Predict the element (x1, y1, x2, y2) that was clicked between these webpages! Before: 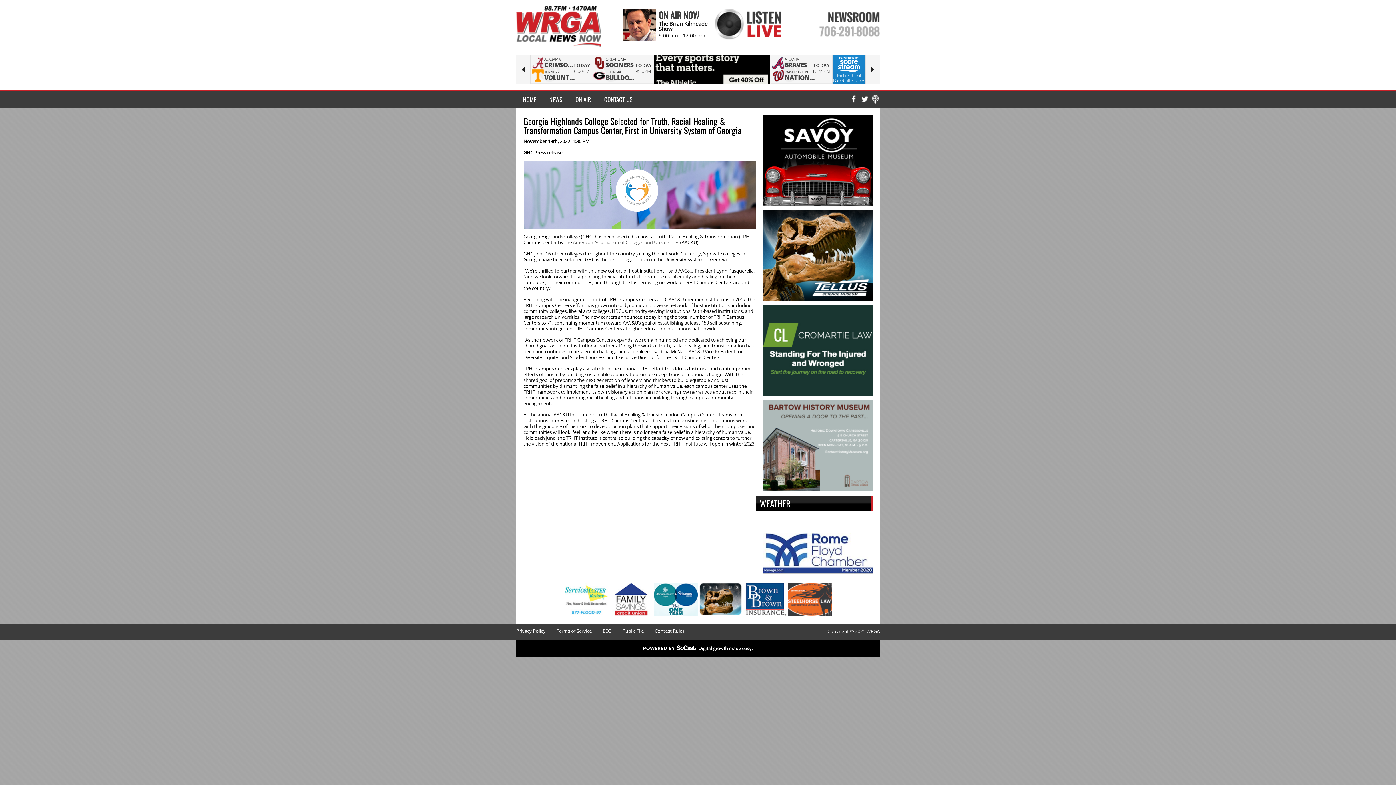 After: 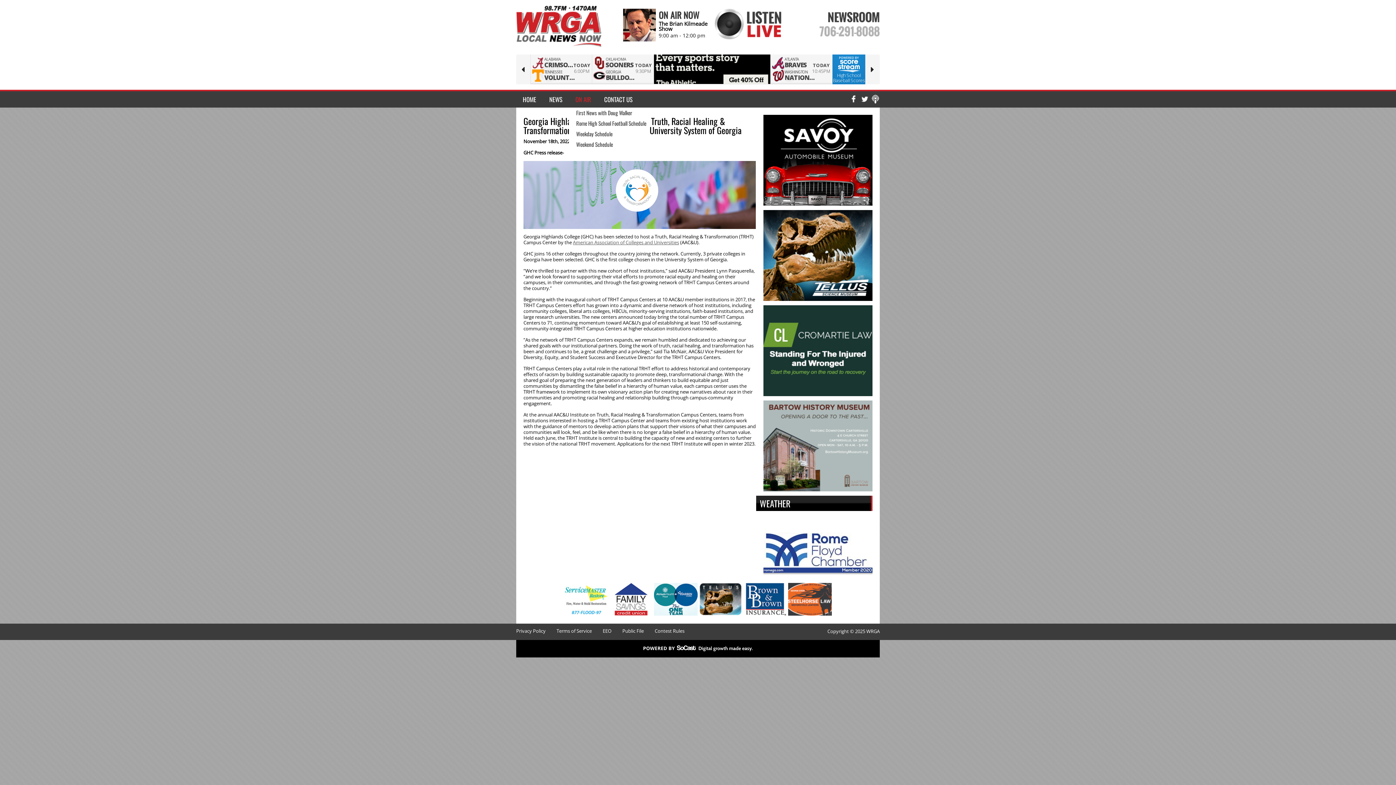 Action: label: ON AIR bbox: (569, 91, 597, 107)